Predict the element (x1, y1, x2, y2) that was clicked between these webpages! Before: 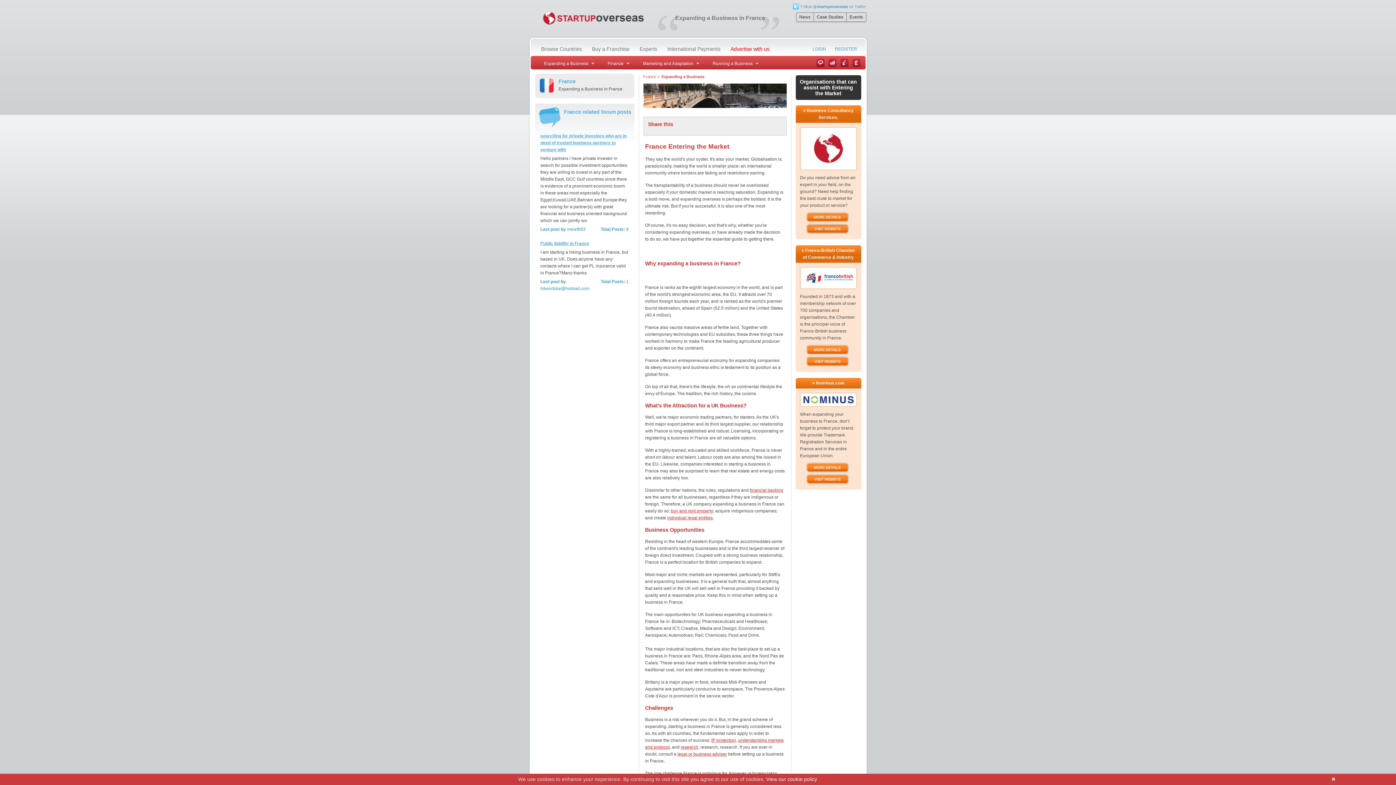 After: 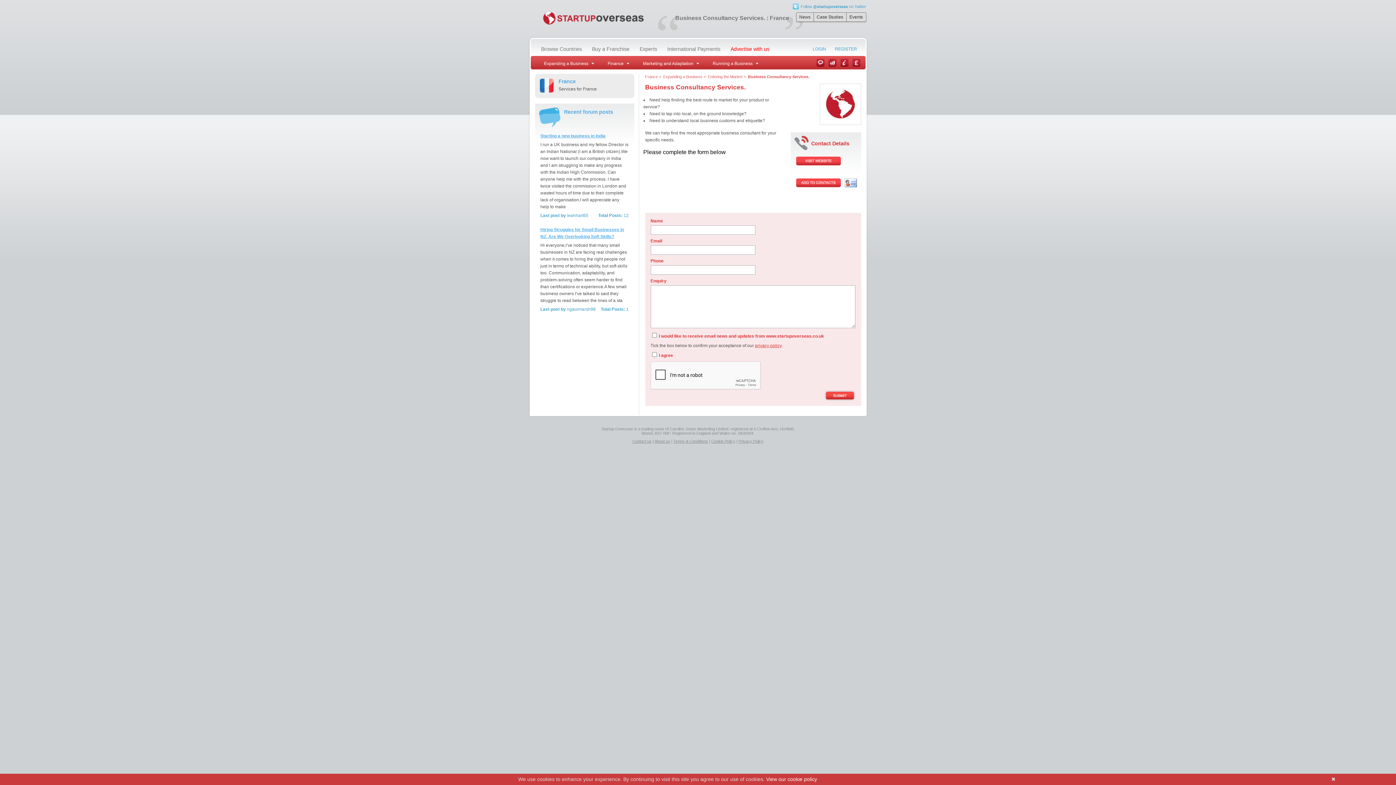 Action: bbox: (794, 211, 861, 225)